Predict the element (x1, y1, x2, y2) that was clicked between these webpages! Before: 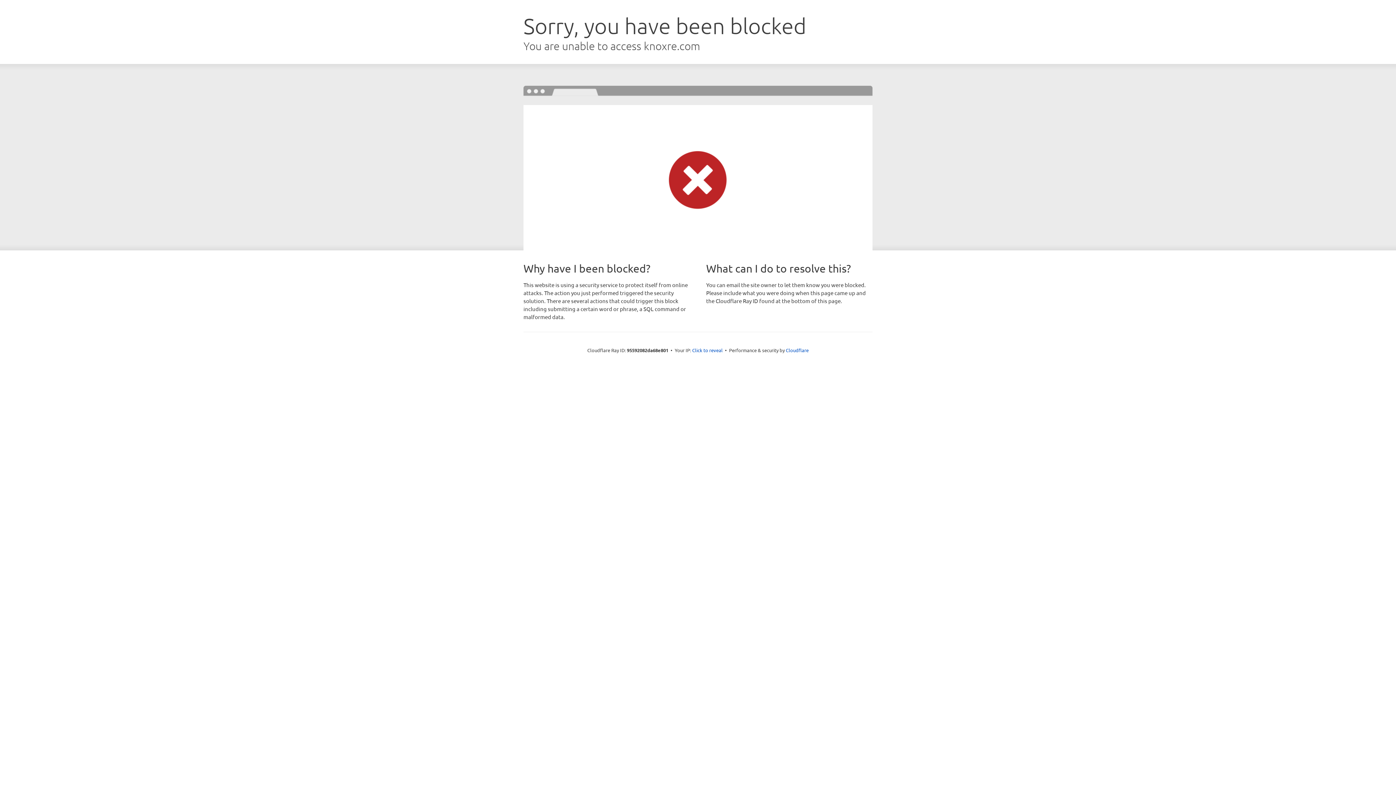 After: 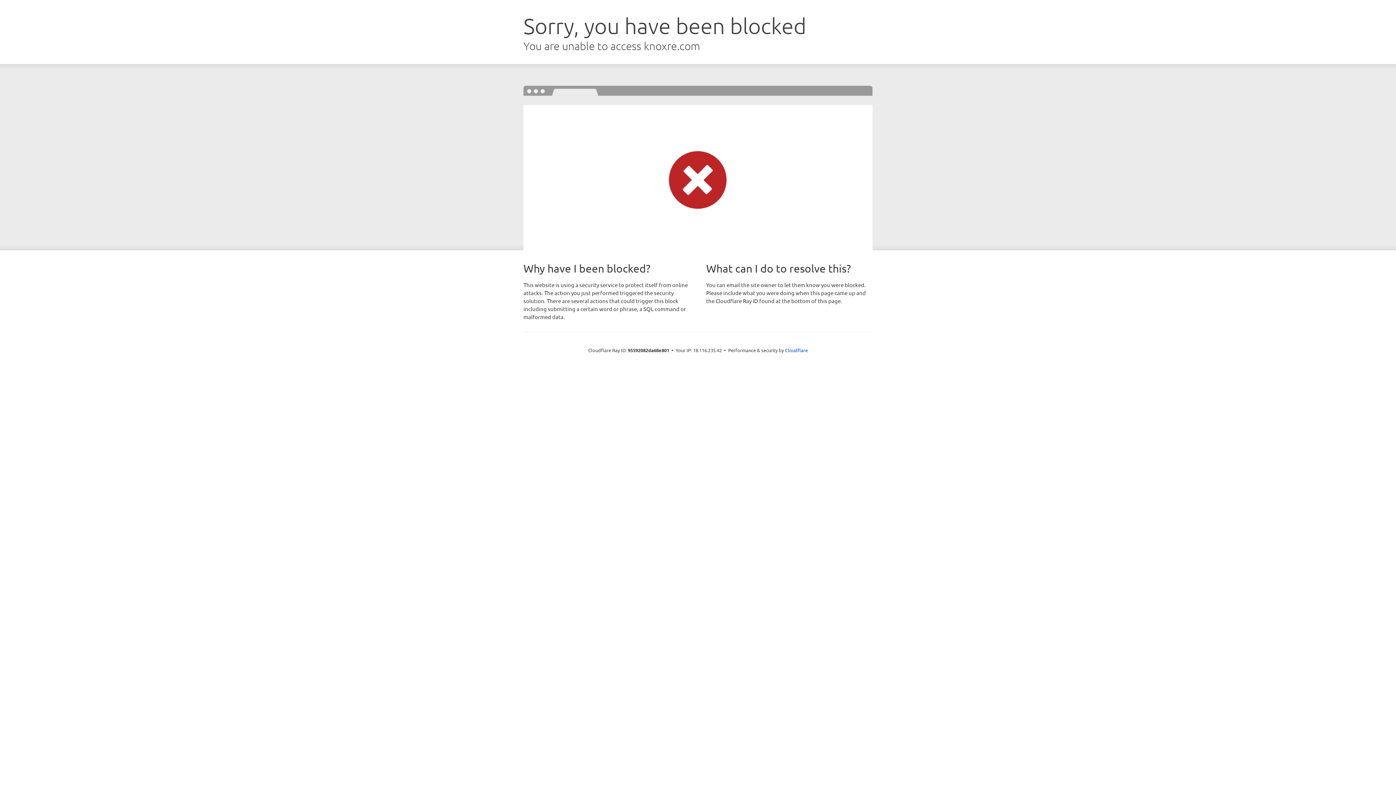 Action: label: Click to reveal bbox: (692, 346, 722, 353)